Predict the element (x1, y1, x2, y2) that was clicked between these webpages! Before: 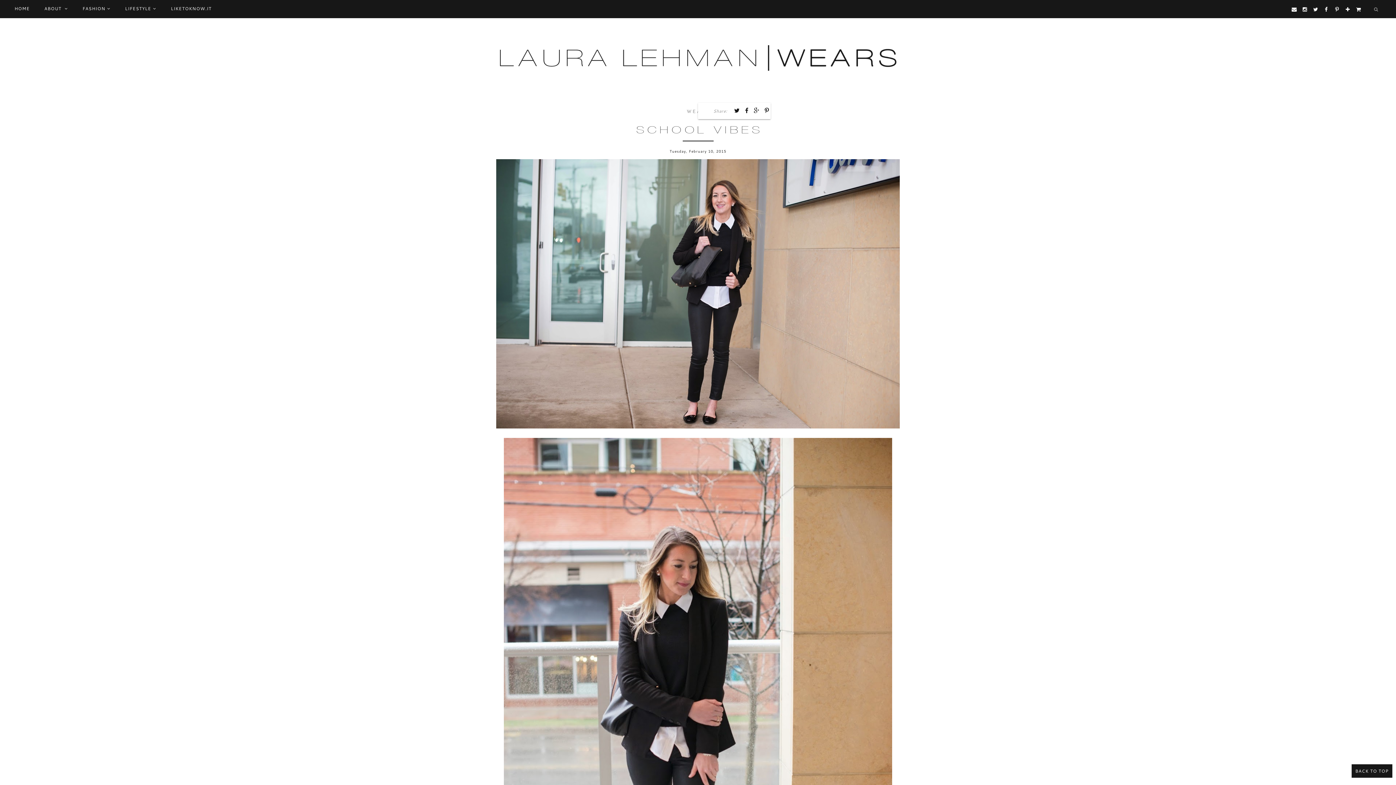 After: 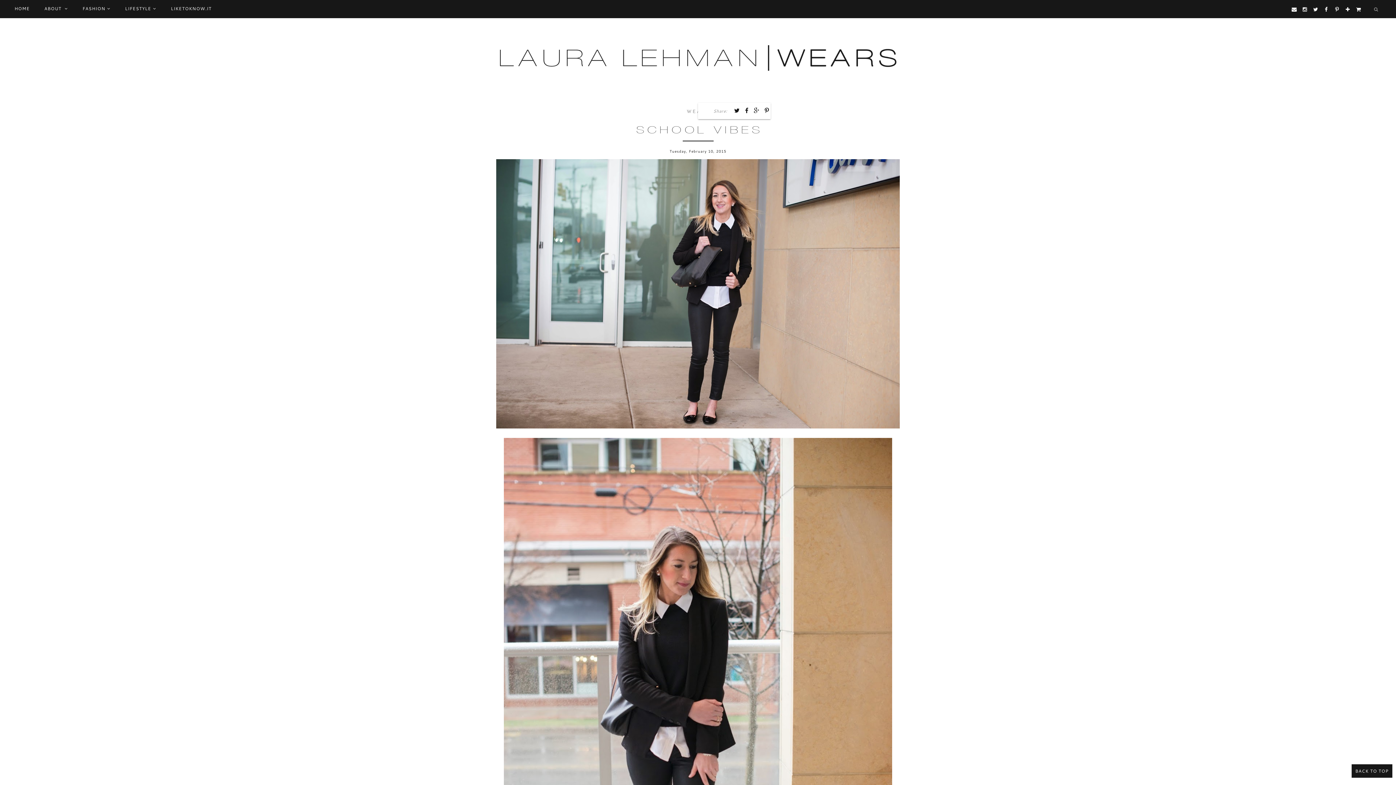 Action: bbox: (1302, 0, 1307, 18)